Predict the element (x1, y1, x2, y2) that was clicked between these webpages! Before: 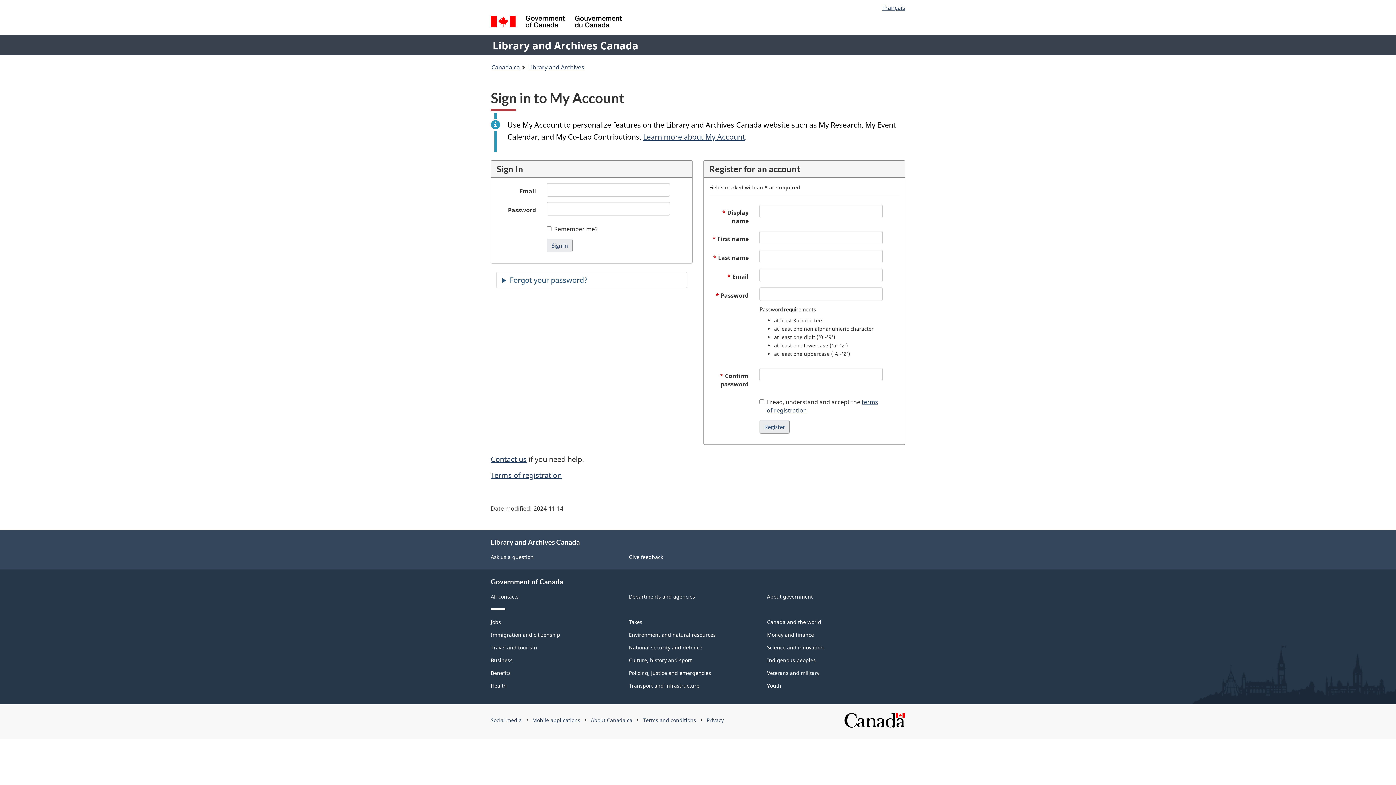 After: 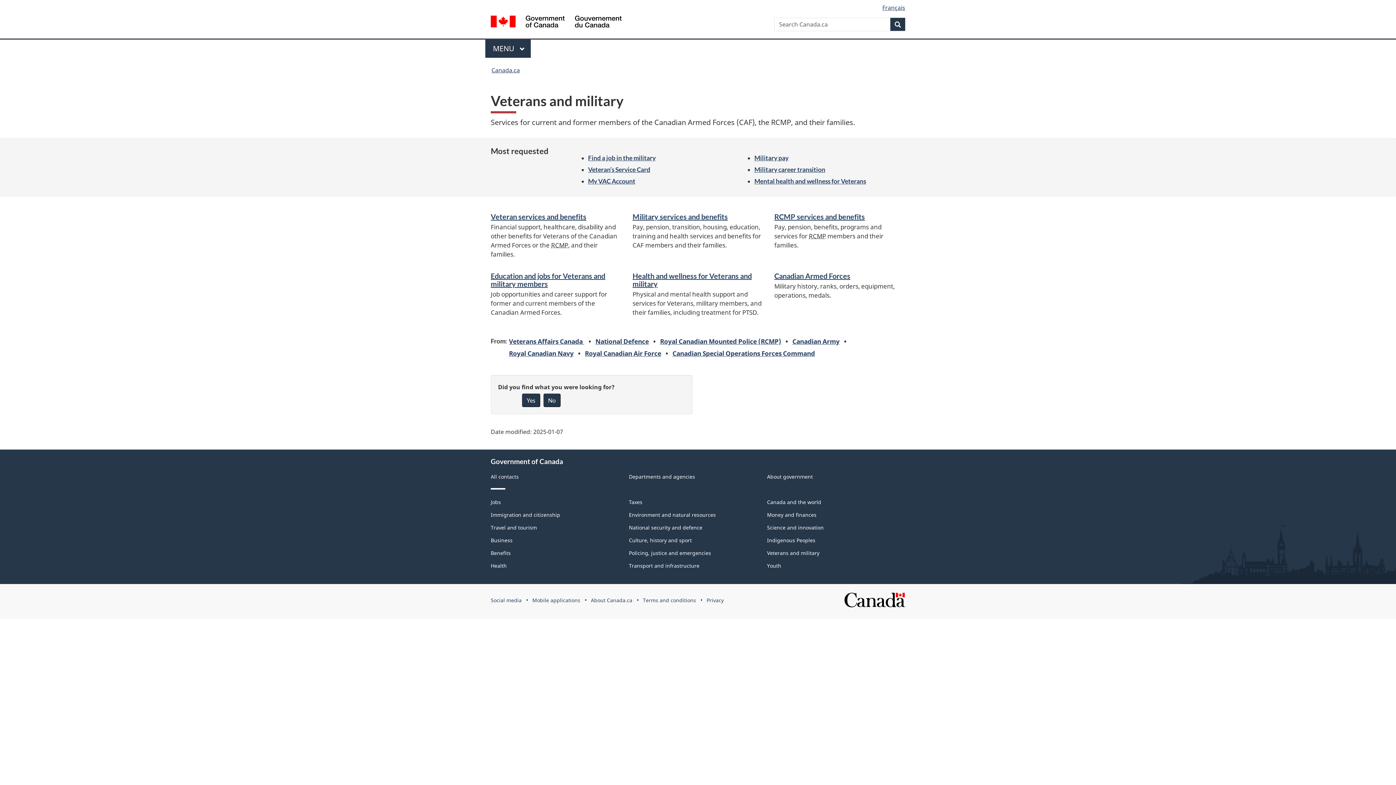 Action: label: Veterans and military bbox: (767, 669, 819, 676)